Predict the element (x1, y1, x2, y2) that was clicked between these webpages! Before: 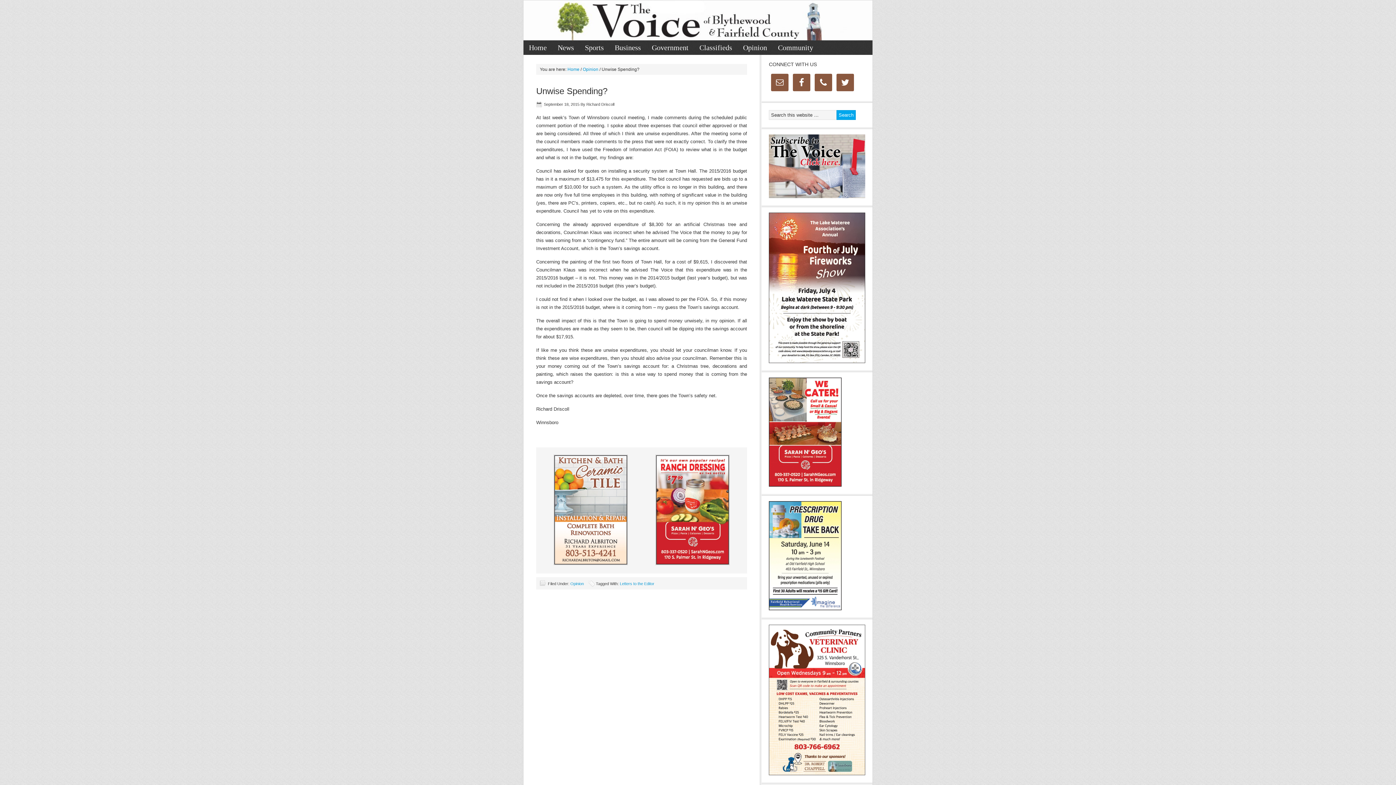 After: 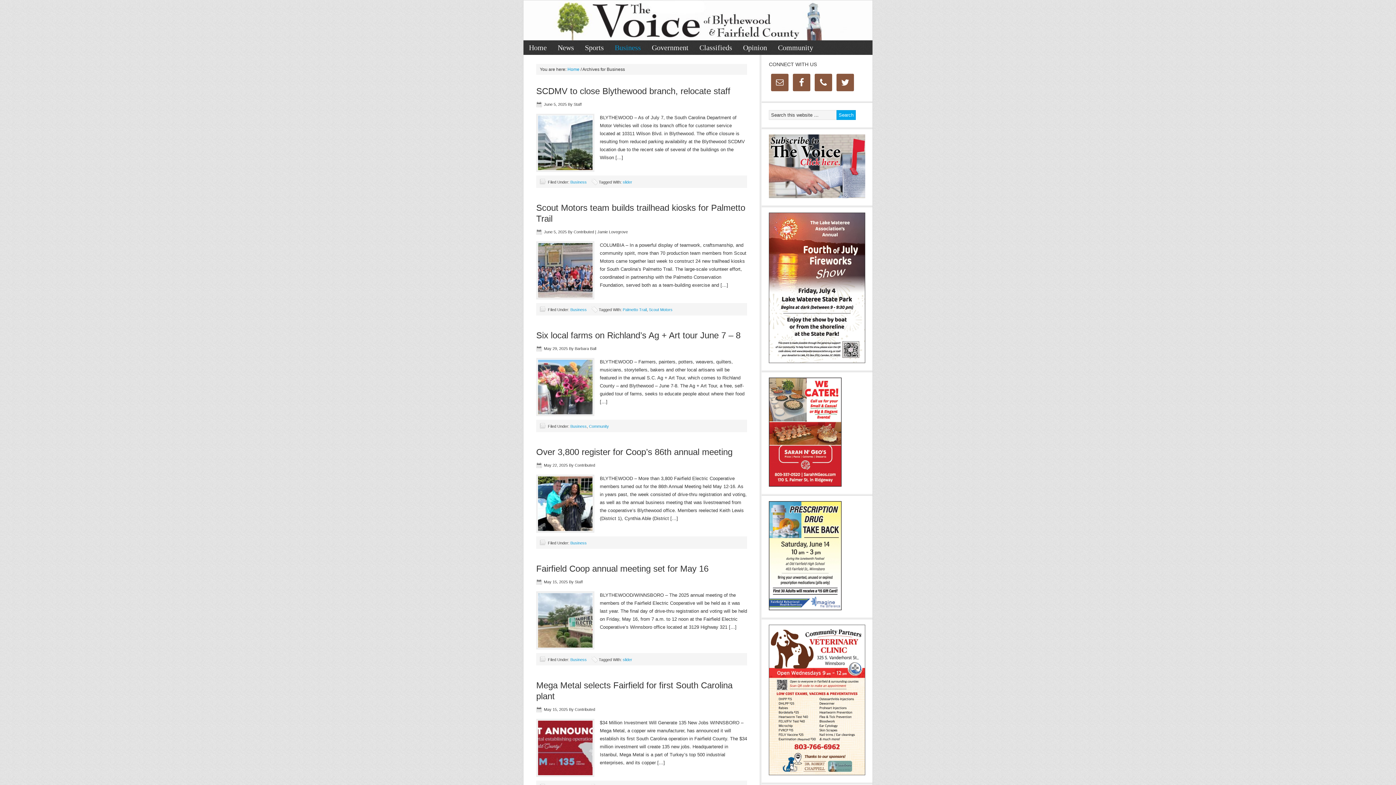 Action: label: Business bbox: (609, 40, 646, 54)